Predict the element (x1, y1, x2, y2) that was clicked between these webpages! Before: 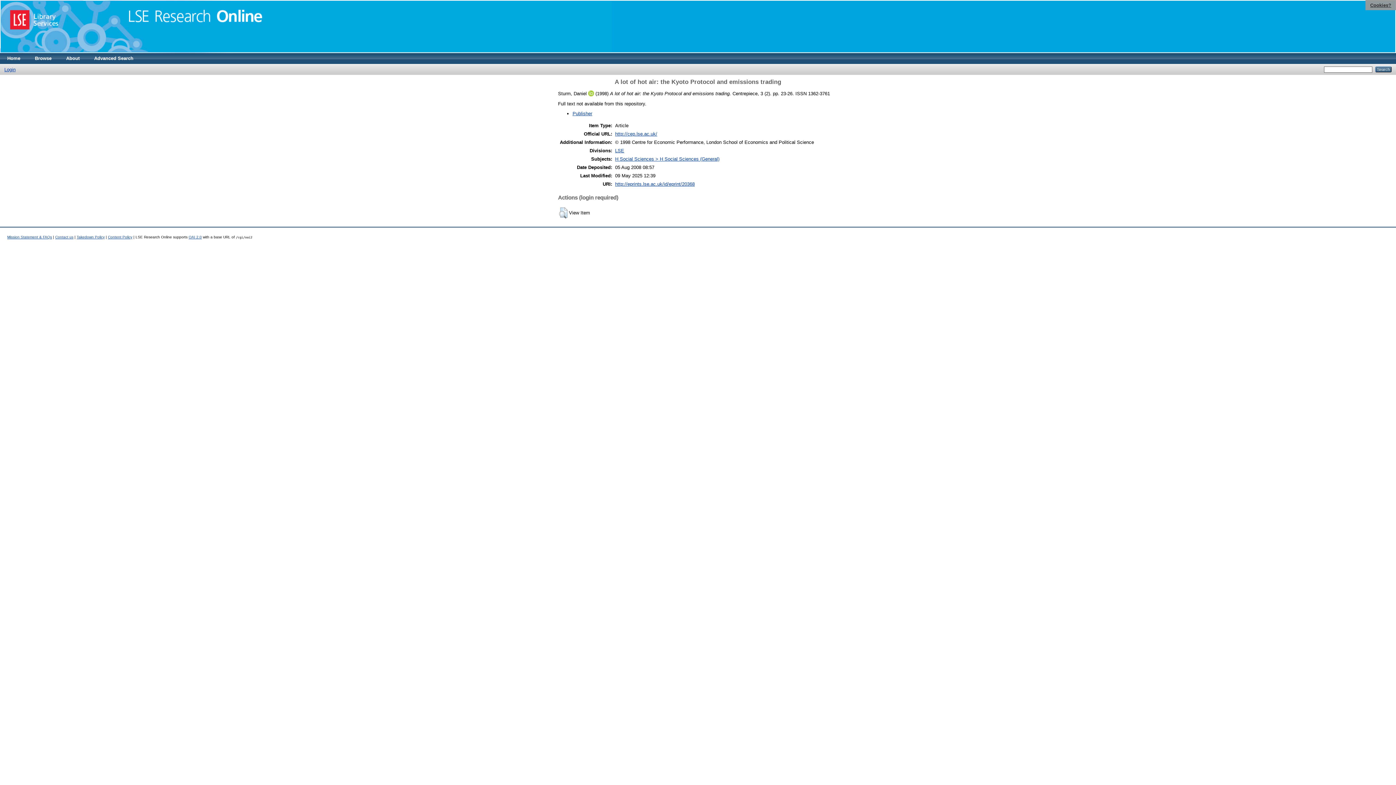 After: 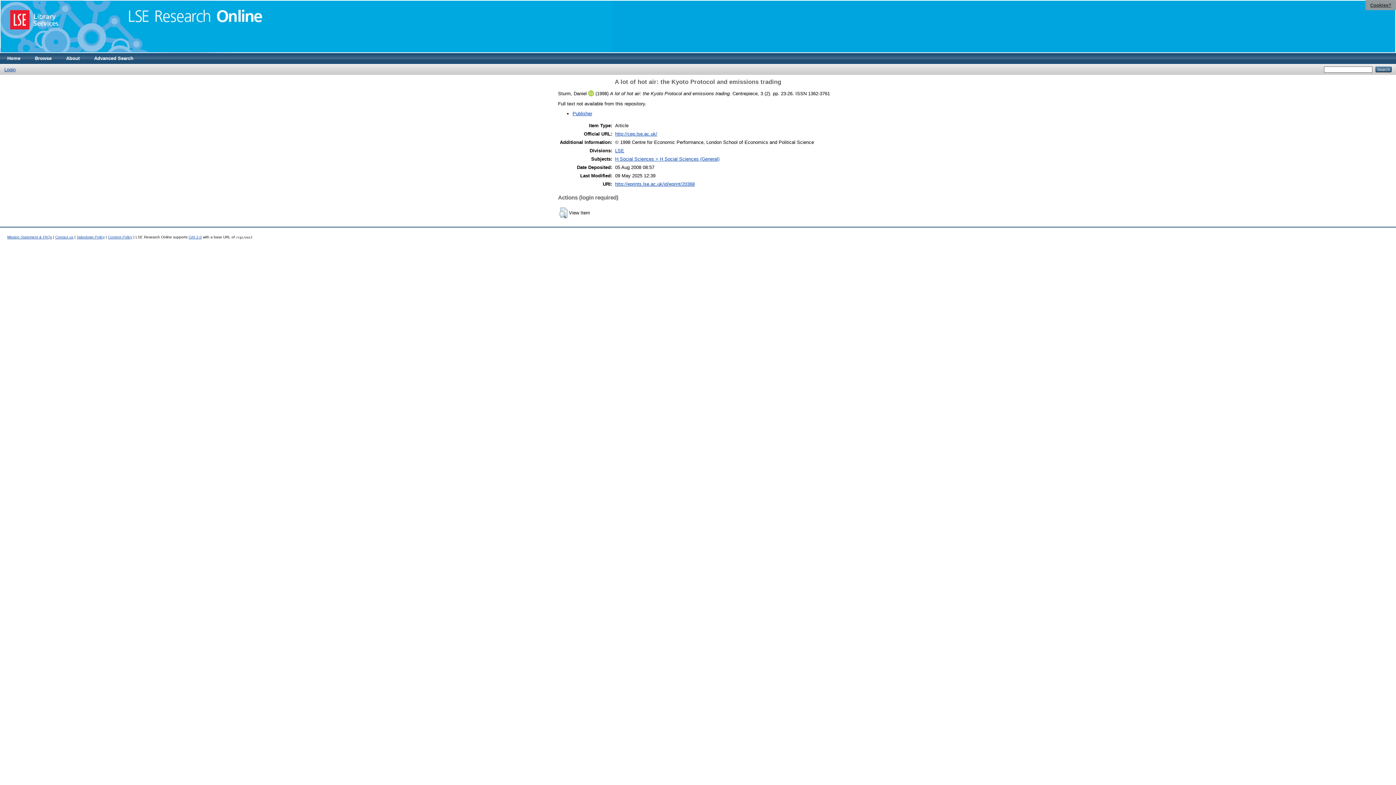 Action: label: http://eprints.lse.ac.uk/id/eprint/20368 bbox: (615, 181, 694, 186)